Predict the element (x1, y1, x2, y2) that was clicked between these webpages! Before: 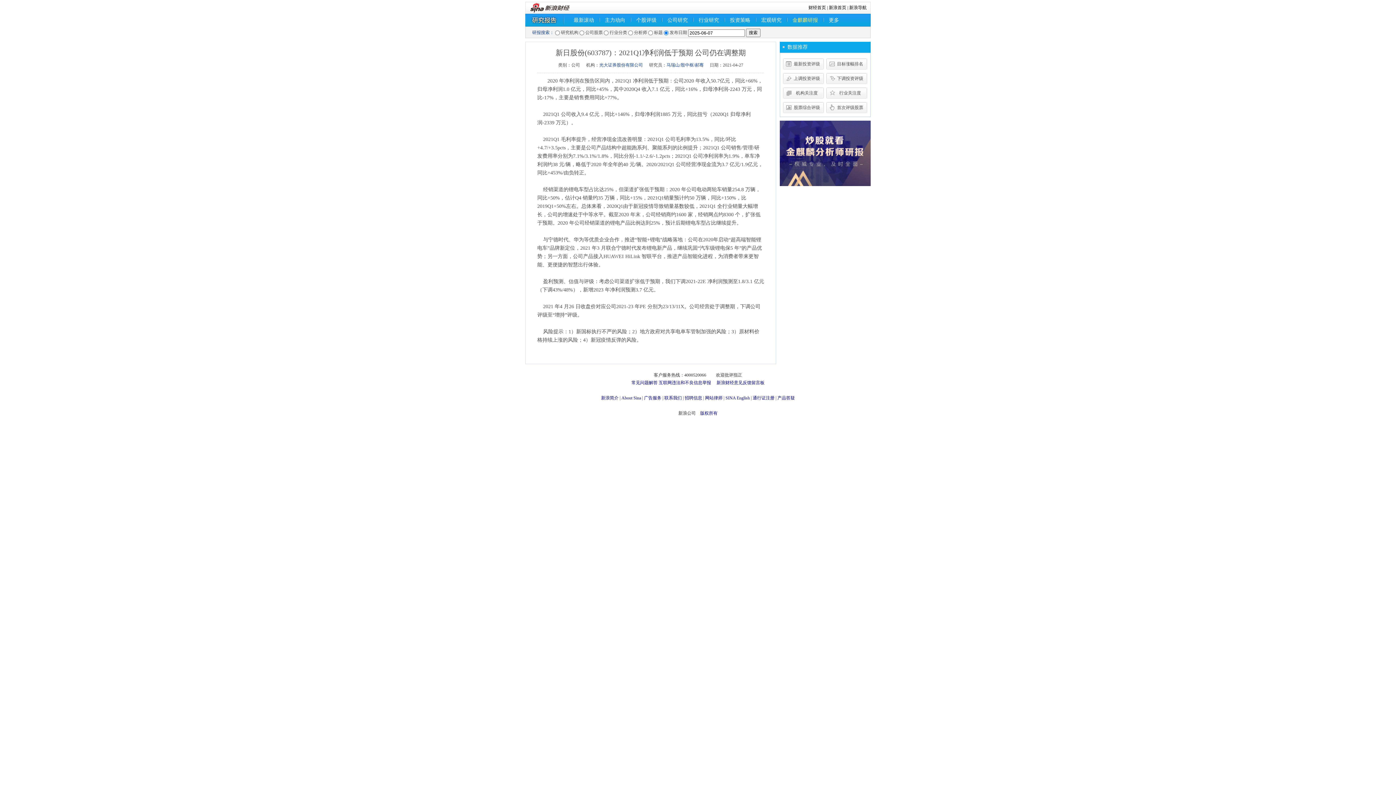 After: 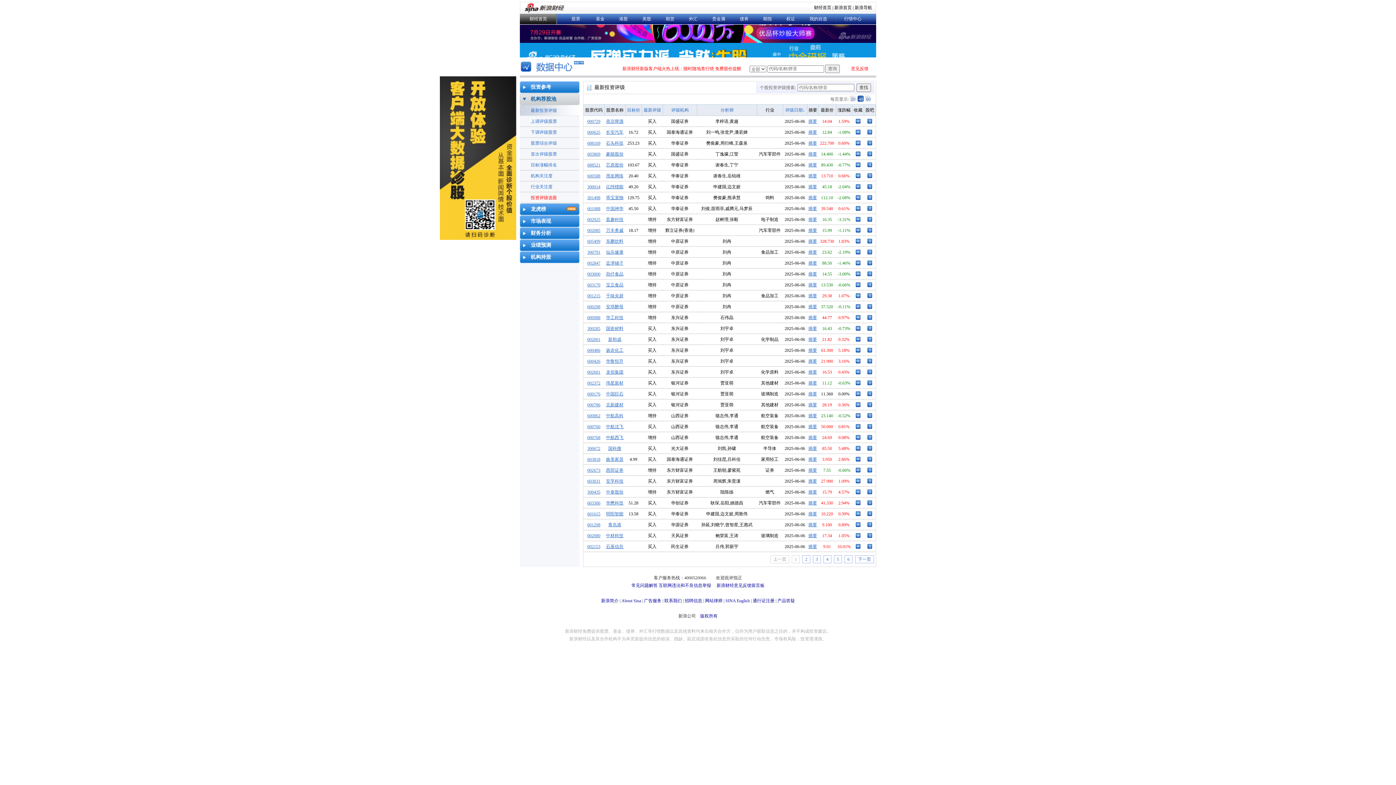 Action: label: 个股评级 bbox: (636, 15, 656, 24)